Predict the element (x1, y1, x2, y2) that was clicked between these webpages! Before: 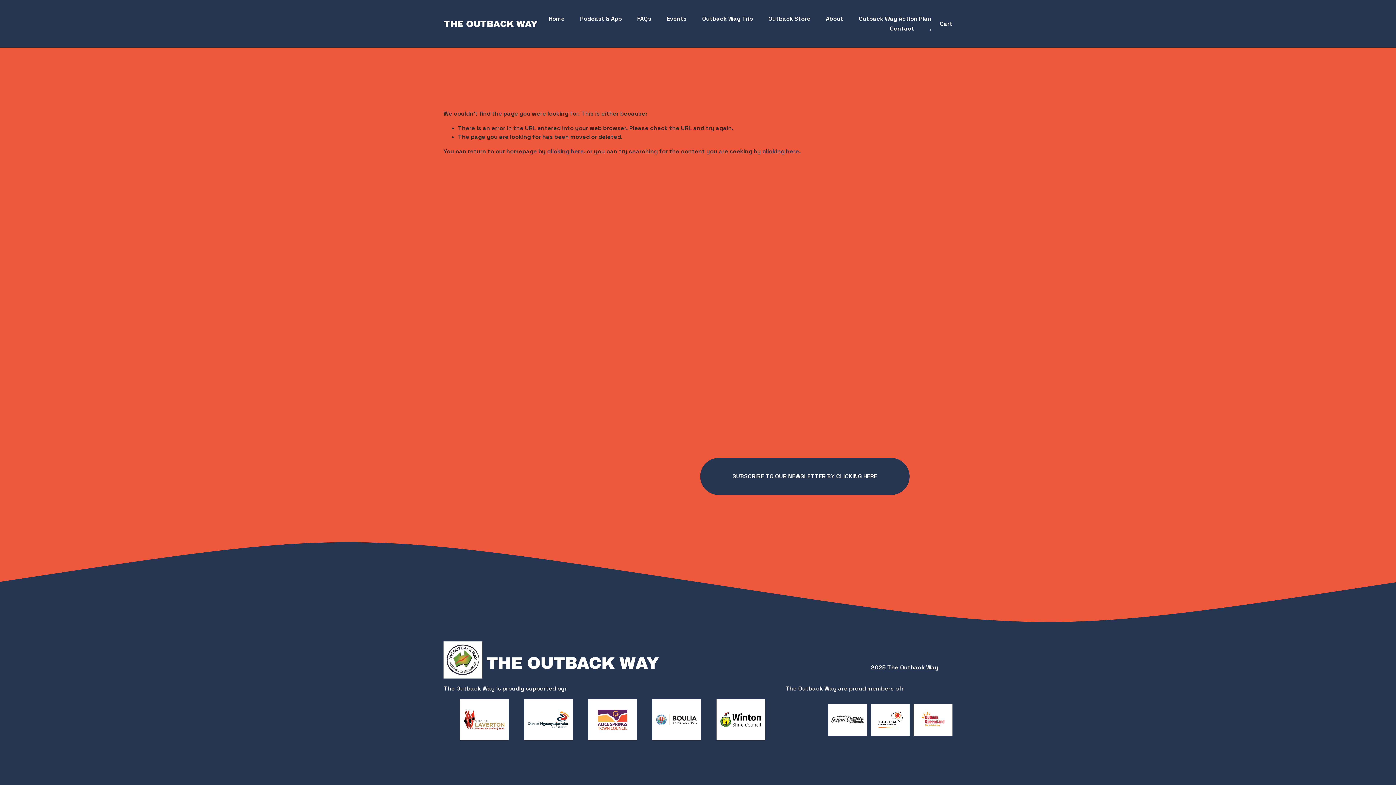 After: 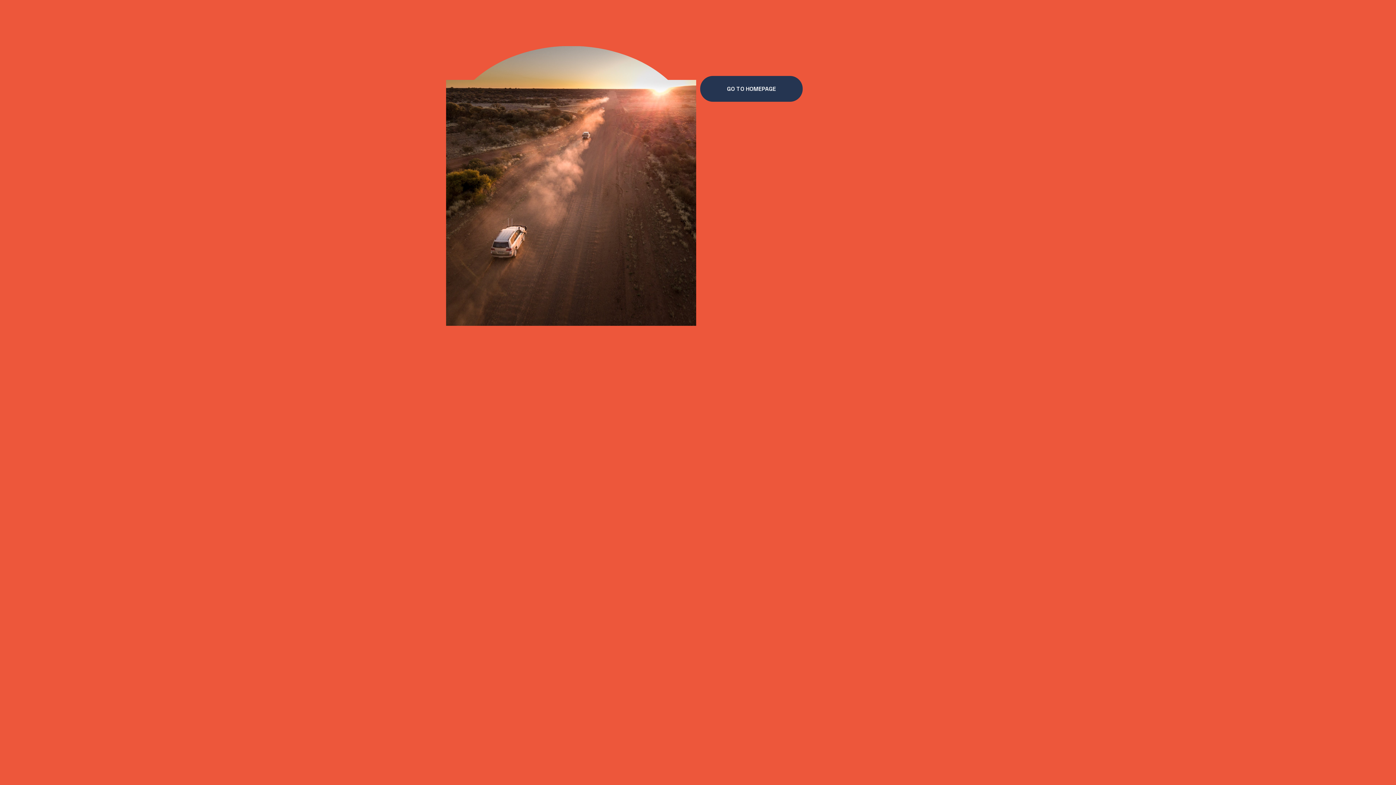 Action: label: . bbox: (929, 23, 931, 33)